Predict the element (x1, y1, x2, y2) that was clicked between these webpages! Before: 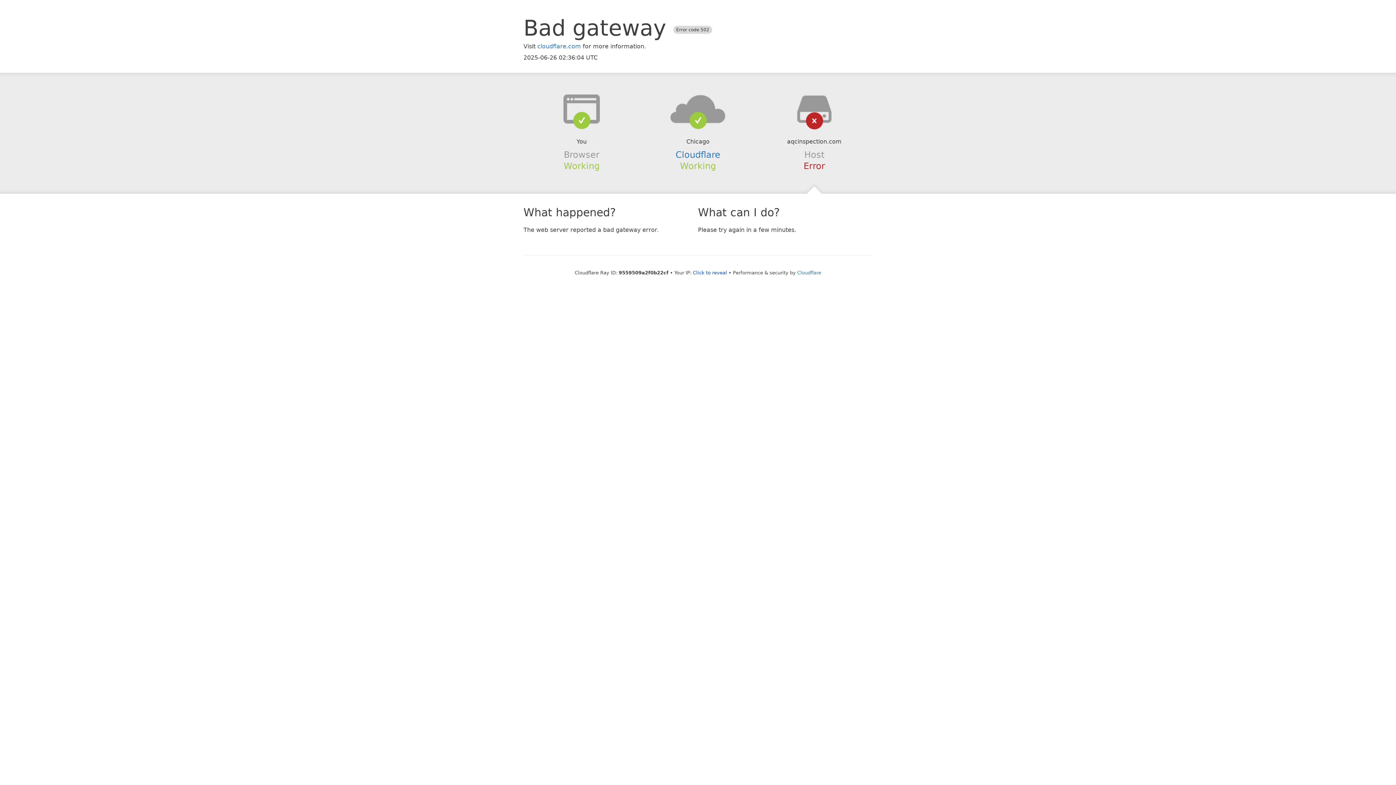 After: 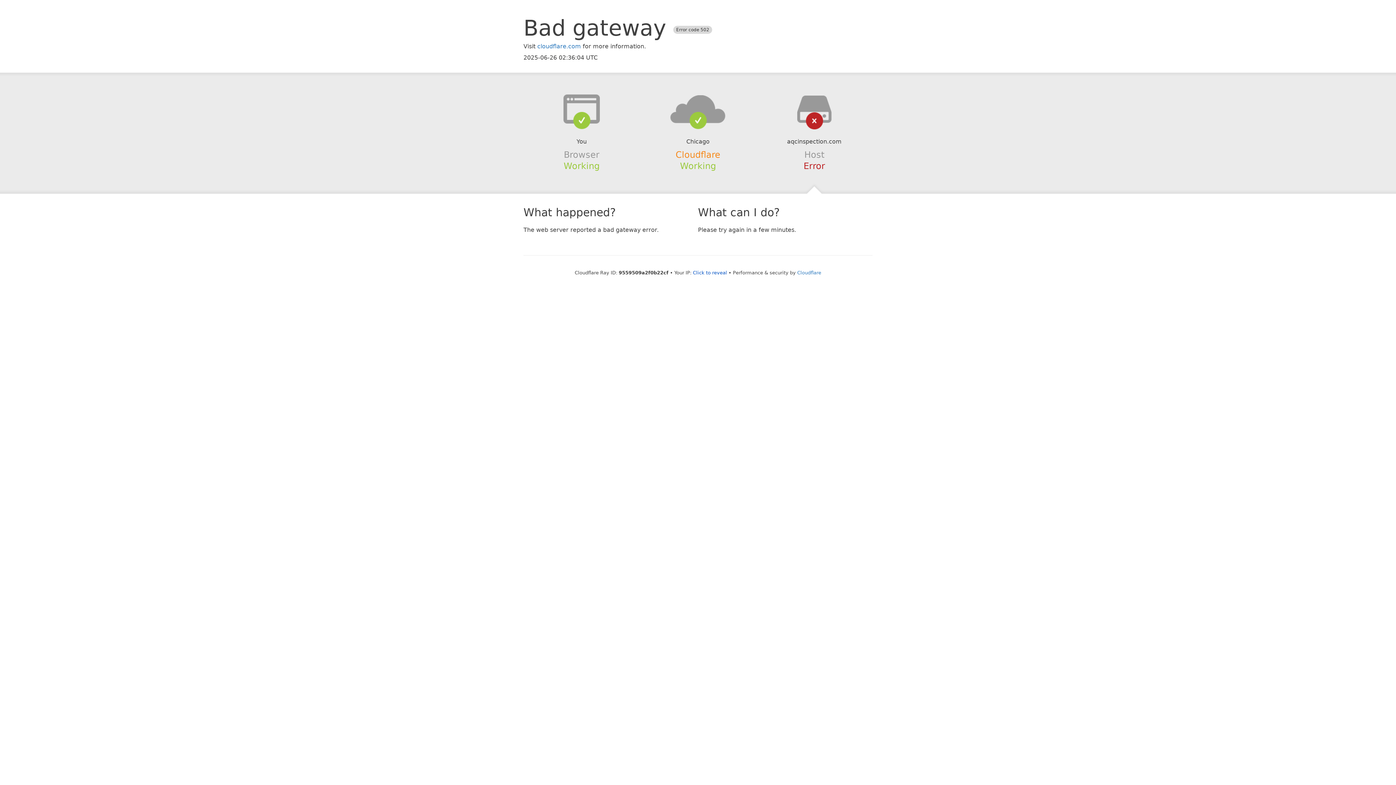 Action: bbox: (675, 149, 720, 159) label: Cloudflare